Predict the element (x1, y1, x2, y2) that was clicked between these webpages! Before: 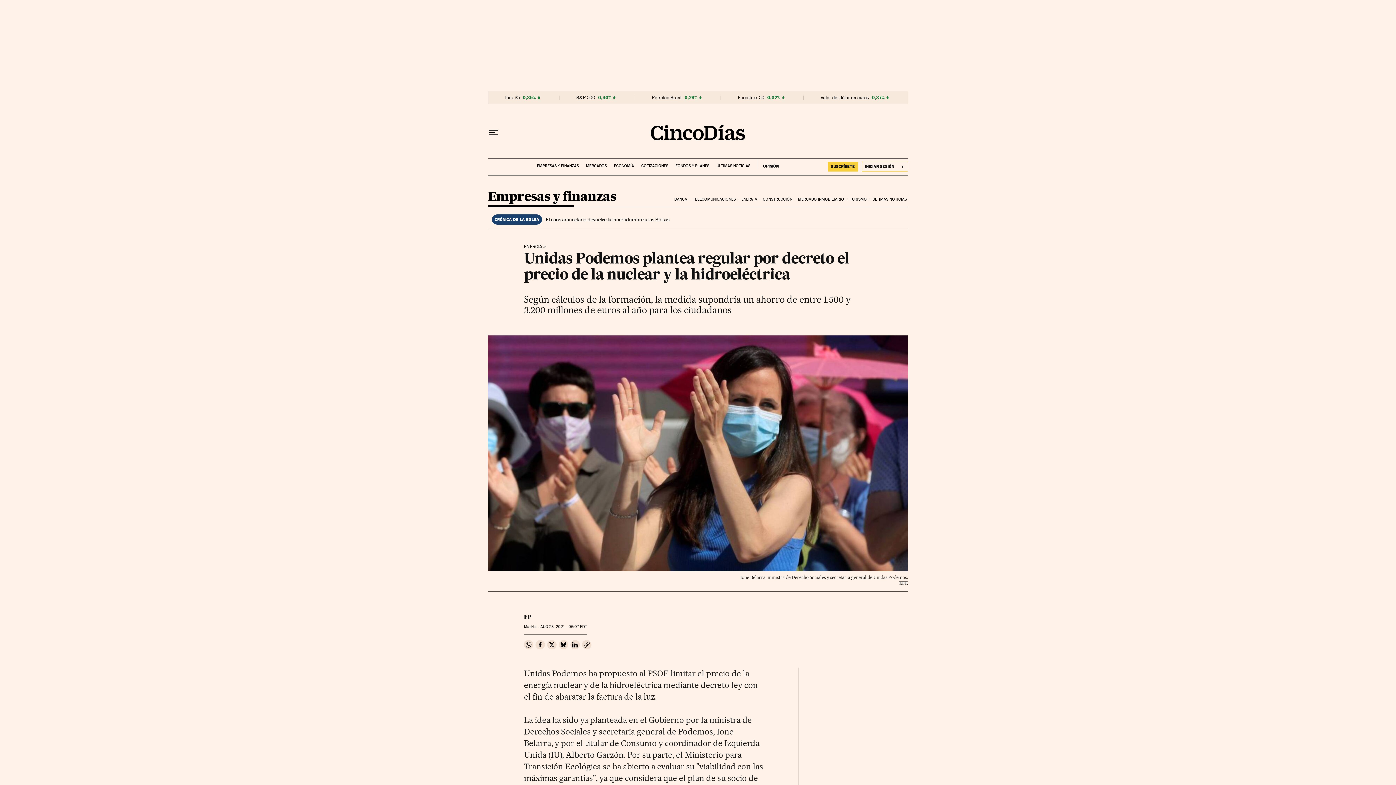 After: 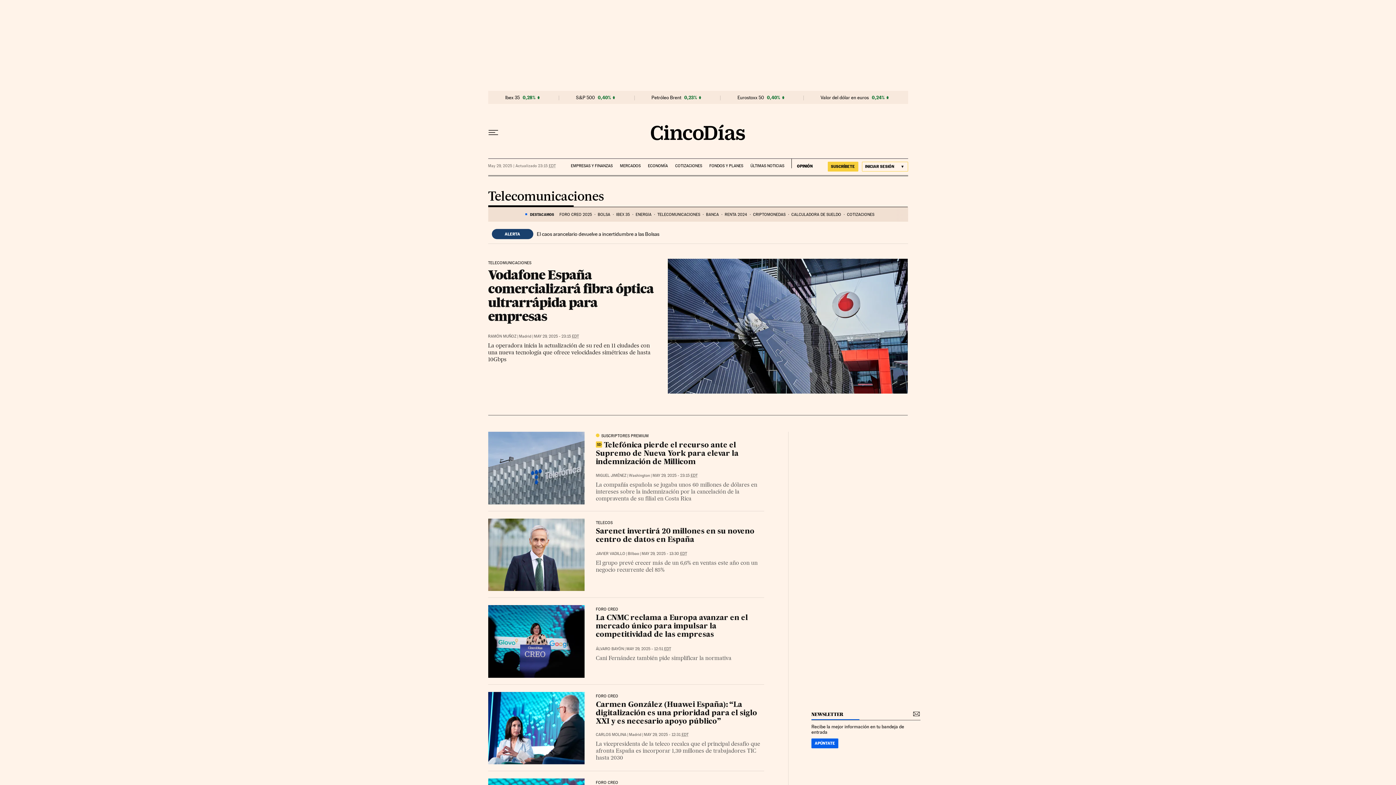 Action: label: TELECOMUNICACIONES bbox: (691, 191, 740, 207)